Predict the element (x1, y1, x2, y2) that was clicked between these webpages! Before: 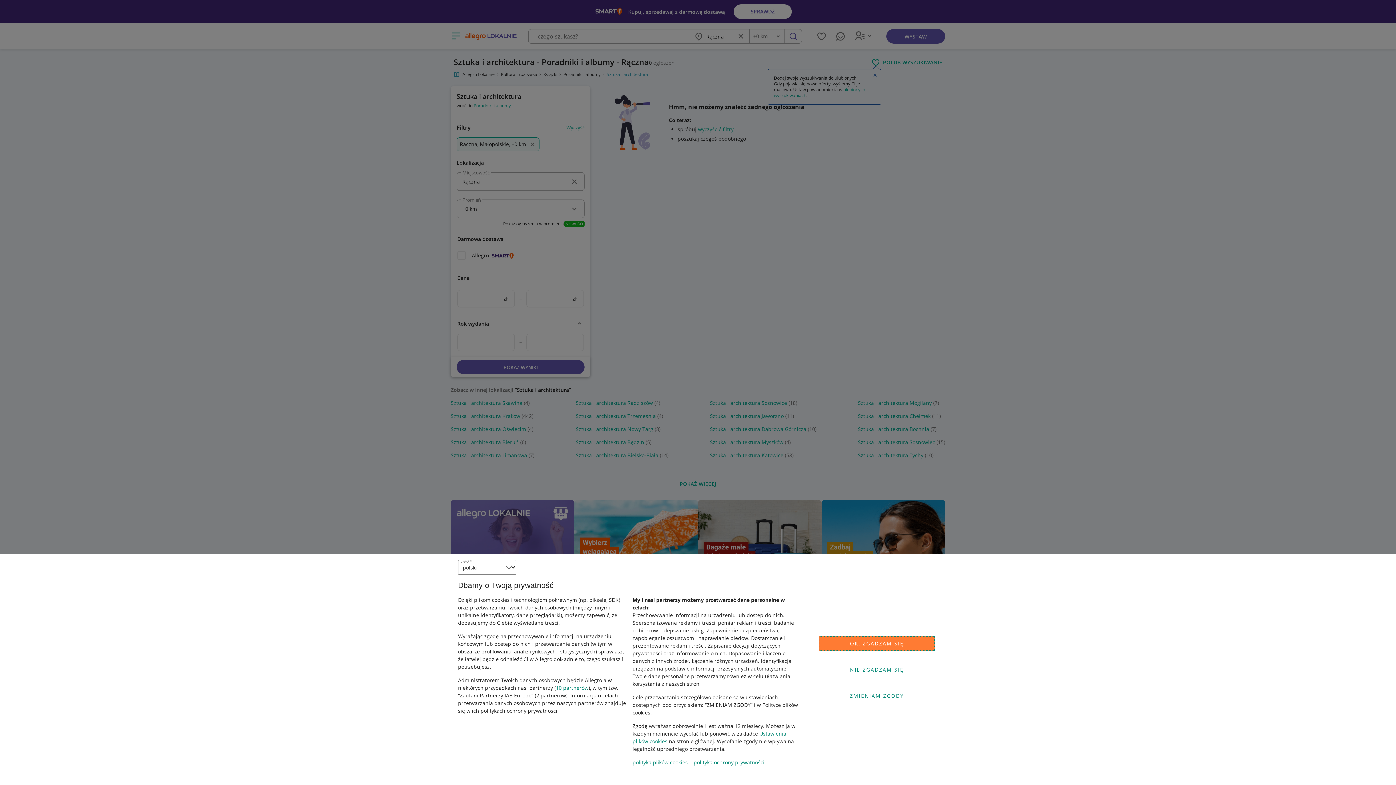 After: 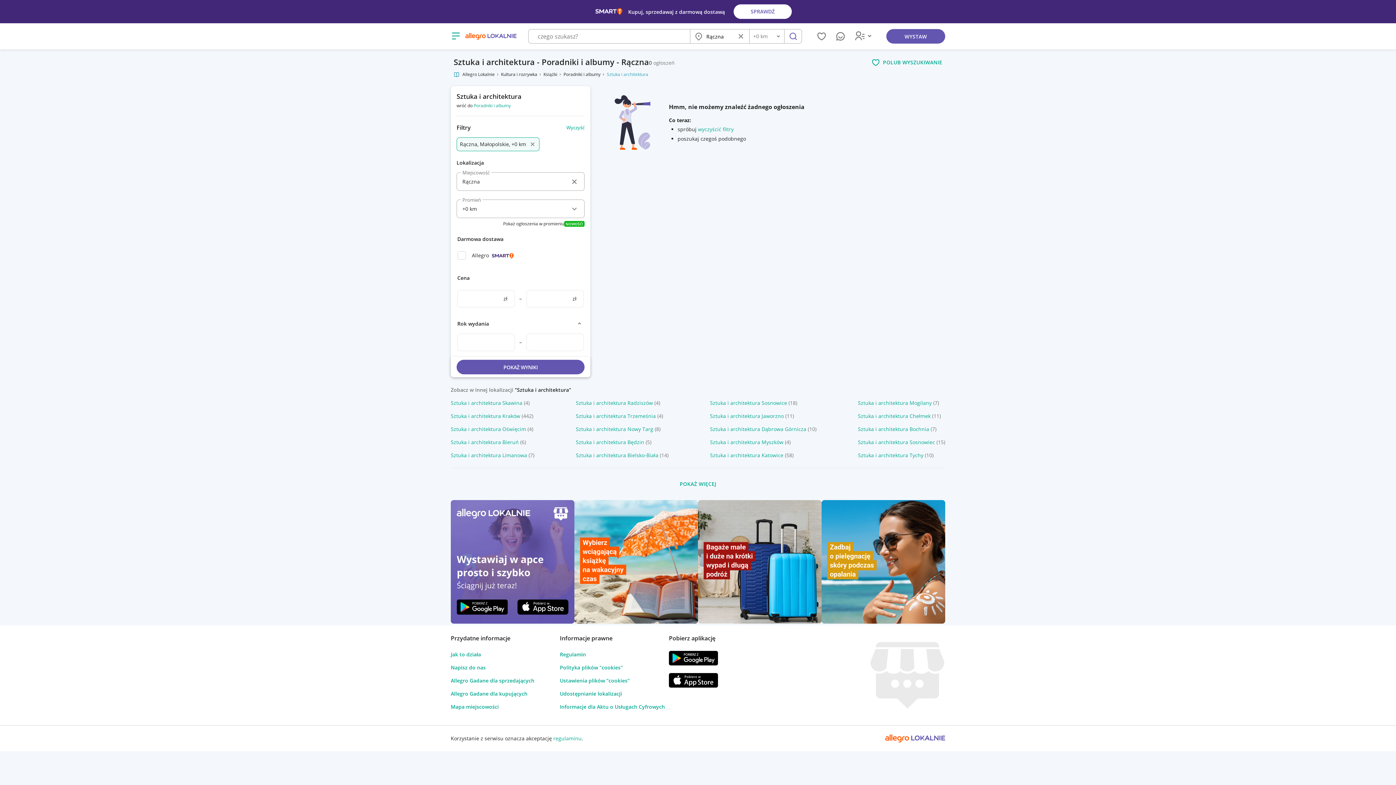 Action: bbox: (818, 636, 935, 651) label: OK, ZGADZAM SIĘ